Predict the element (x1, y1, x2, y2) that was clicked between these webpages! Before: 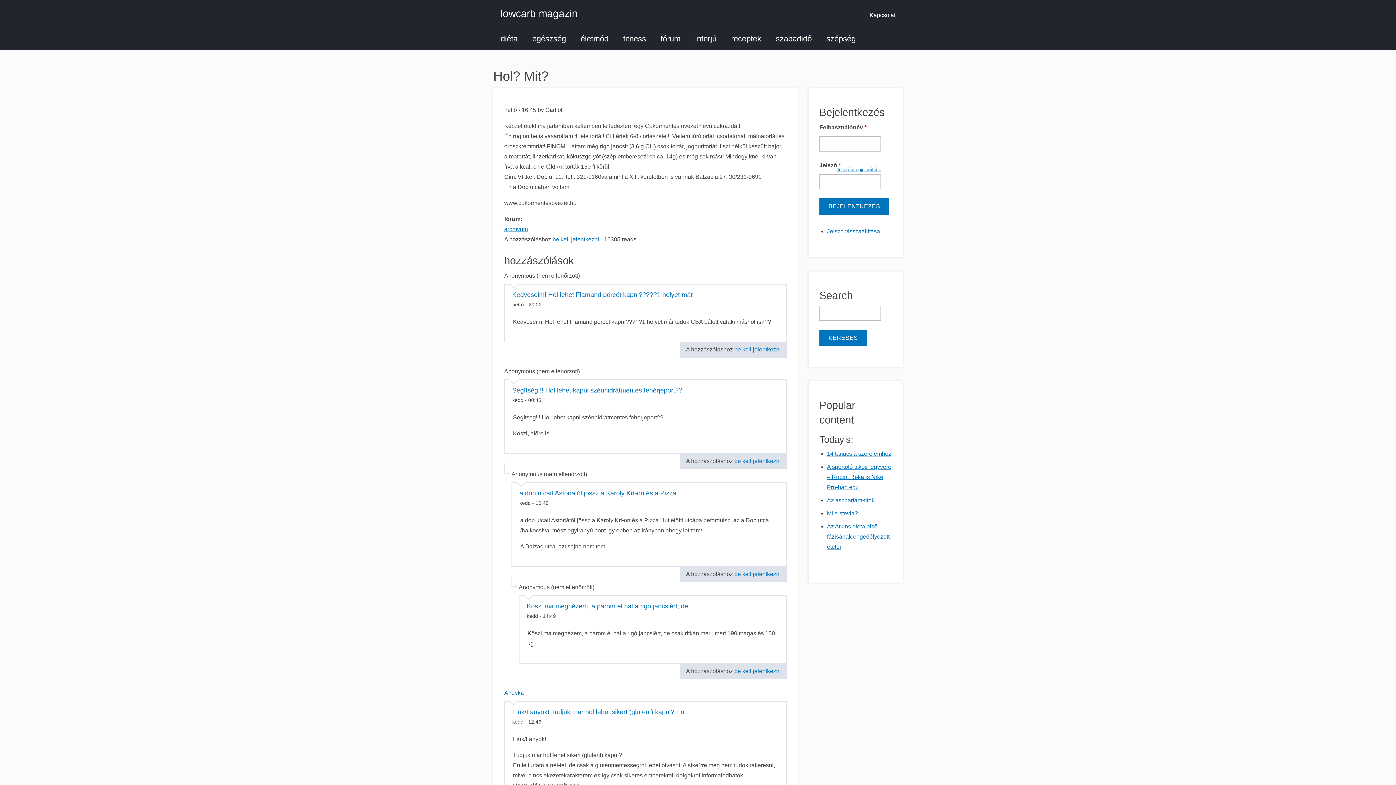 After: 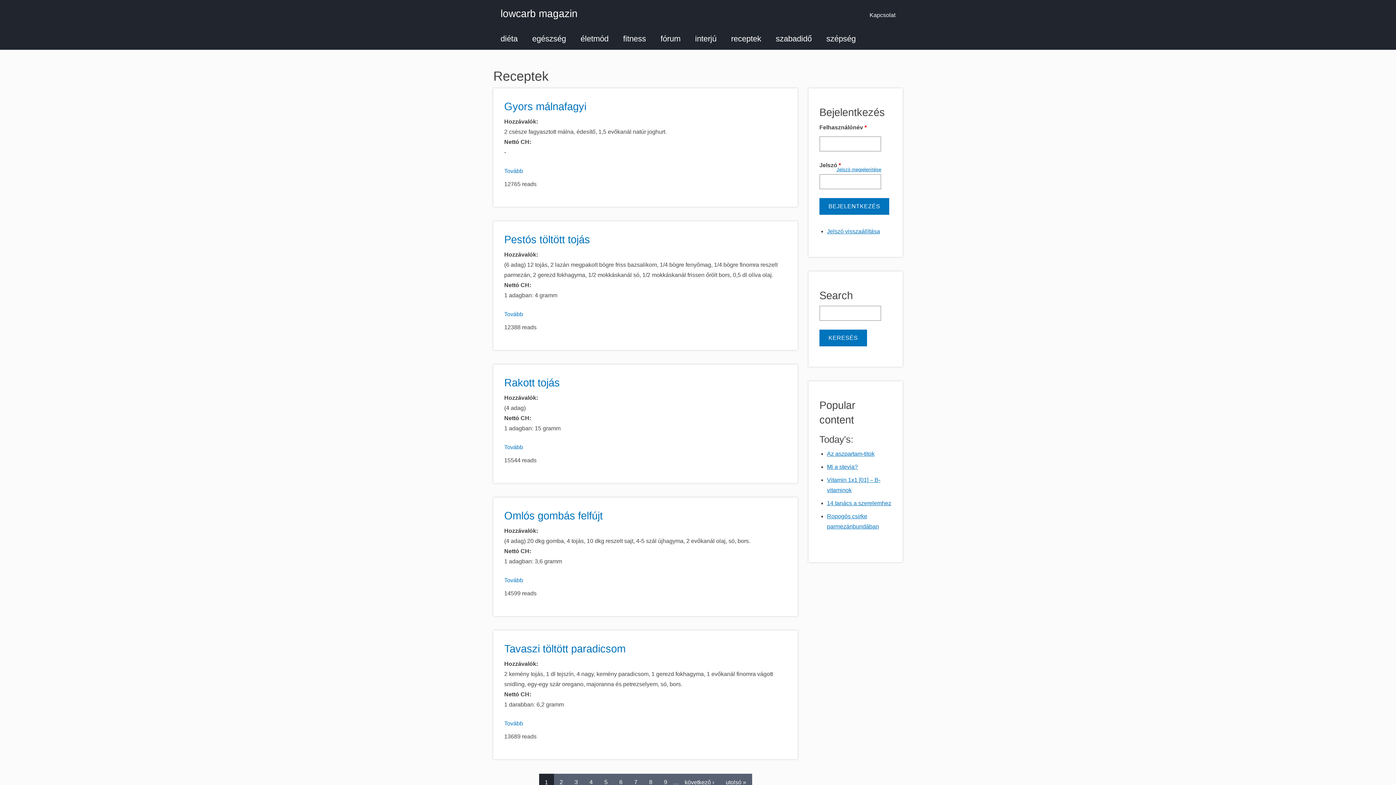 Action: label: receptek bbox: (724, 28, 768, 49)